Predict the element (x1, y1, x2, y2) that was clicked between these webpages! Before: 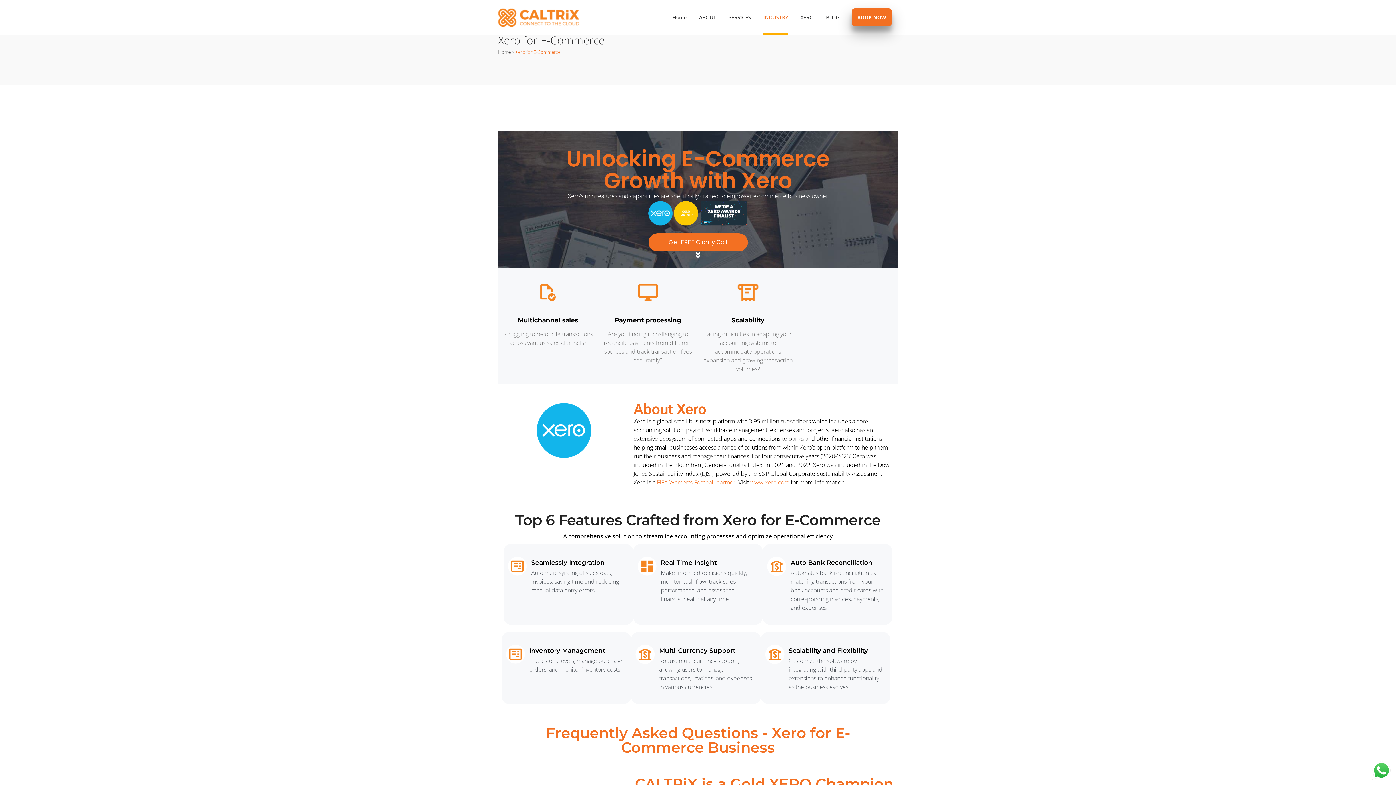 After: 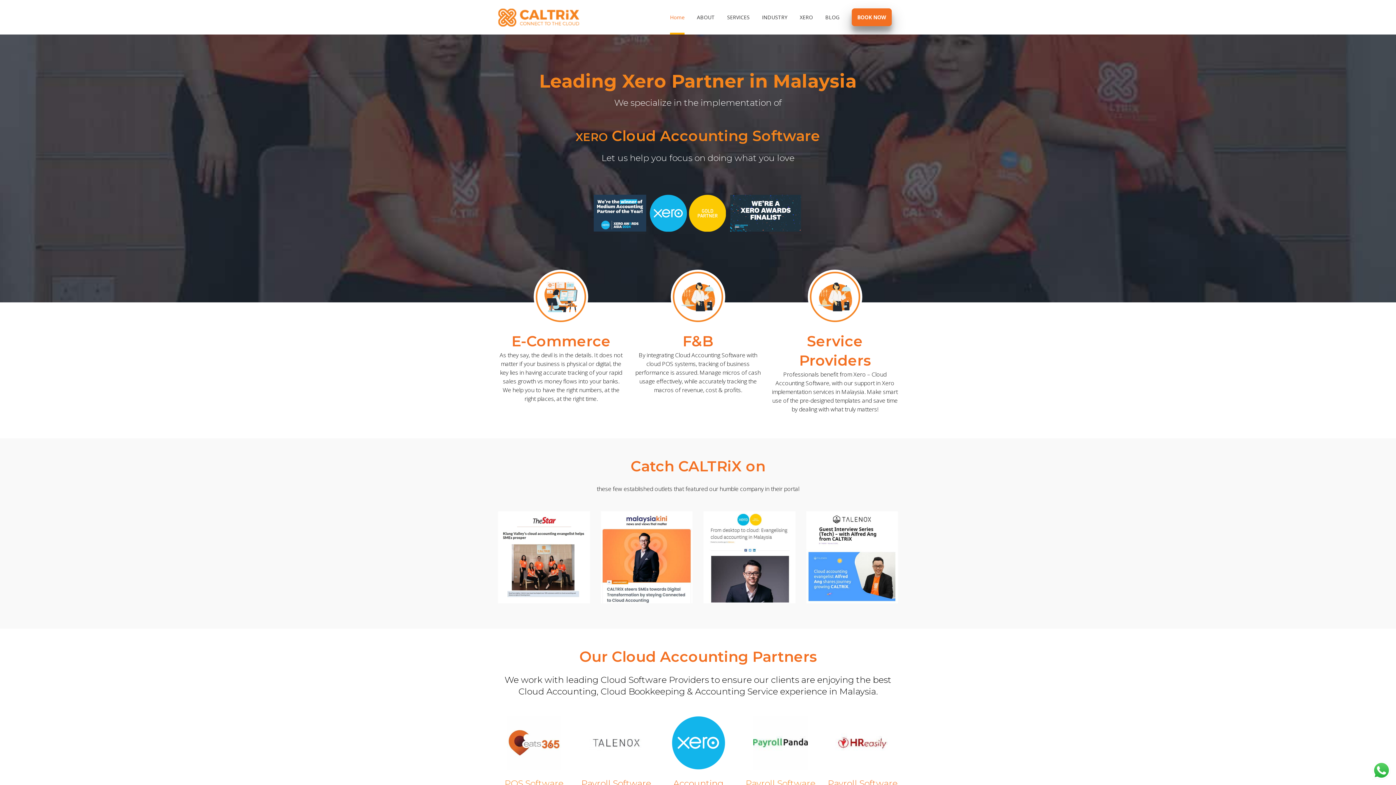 Action: bbox: (672, 0, 686, 34) label: Home